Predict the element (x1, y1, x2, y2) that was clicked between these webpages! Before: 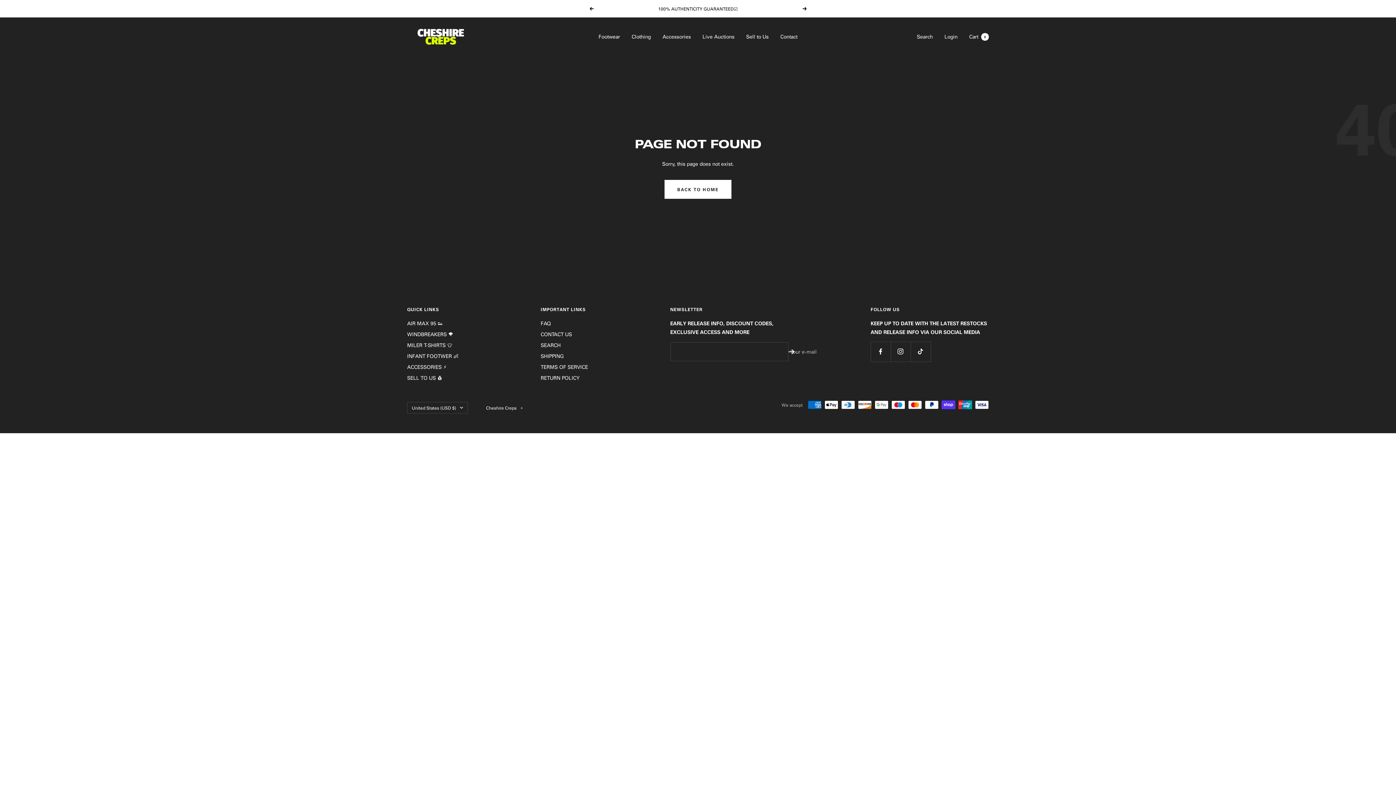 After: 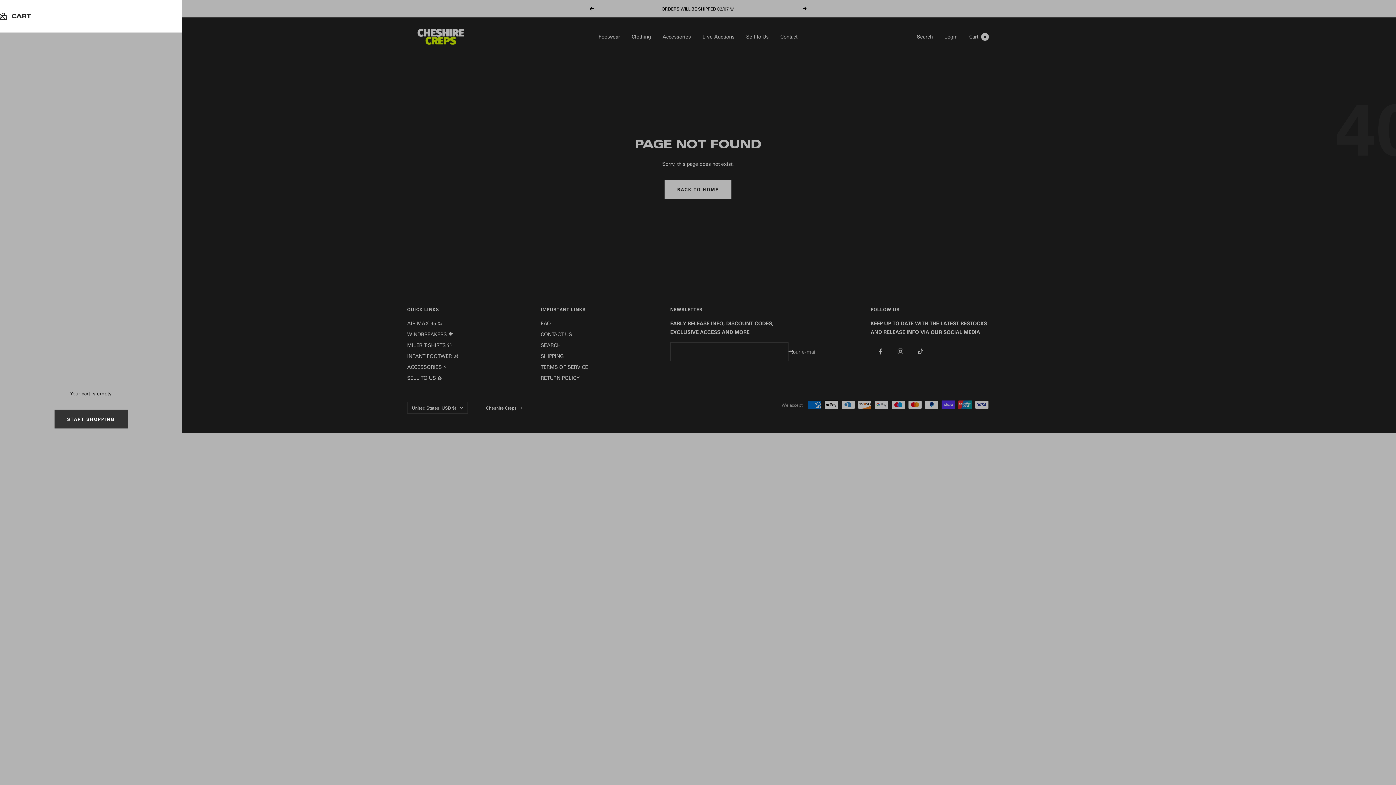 Action: bbox: (969, 33, 989, 40) label: Cart0